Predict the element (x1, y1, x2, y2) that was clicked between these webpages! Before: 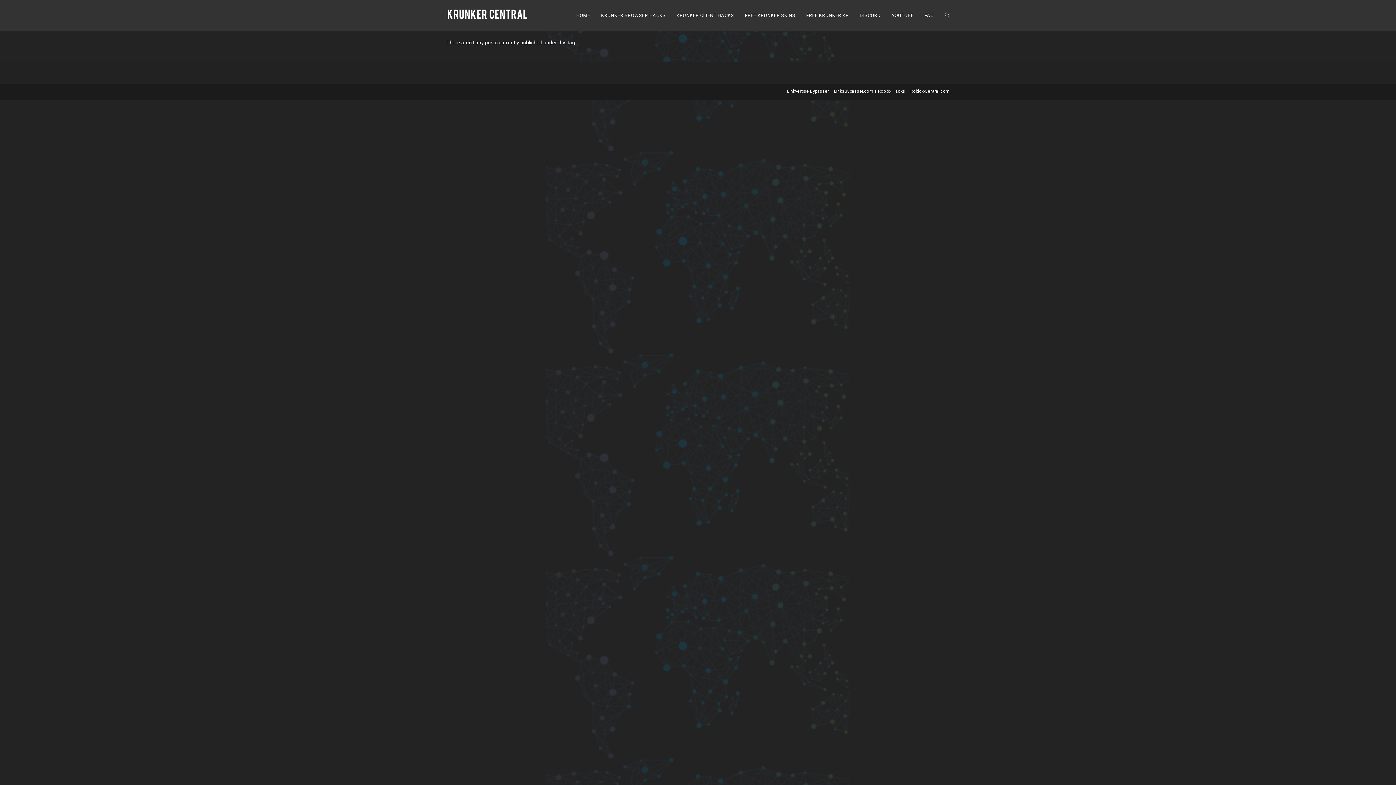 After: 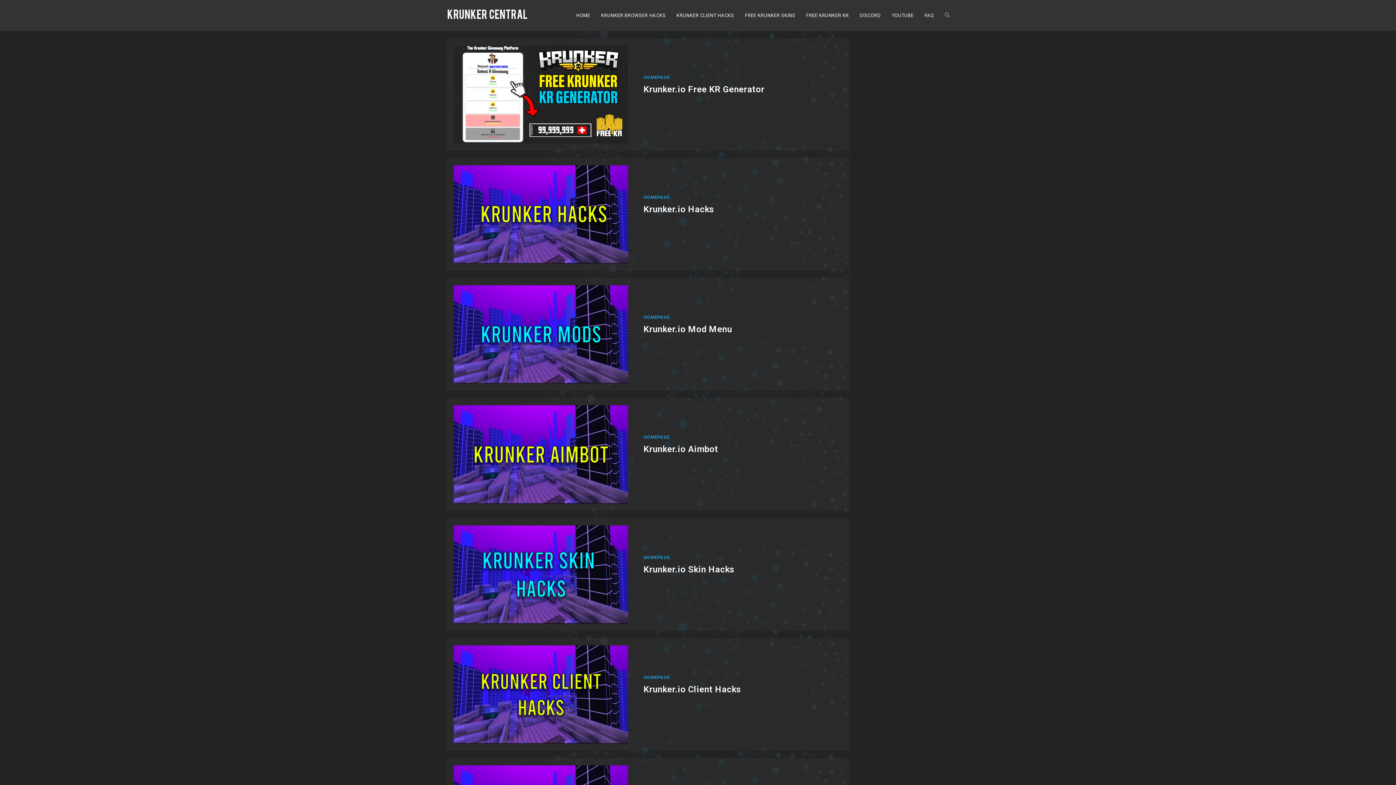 Action: bbox: (446, 11, 528, 17)